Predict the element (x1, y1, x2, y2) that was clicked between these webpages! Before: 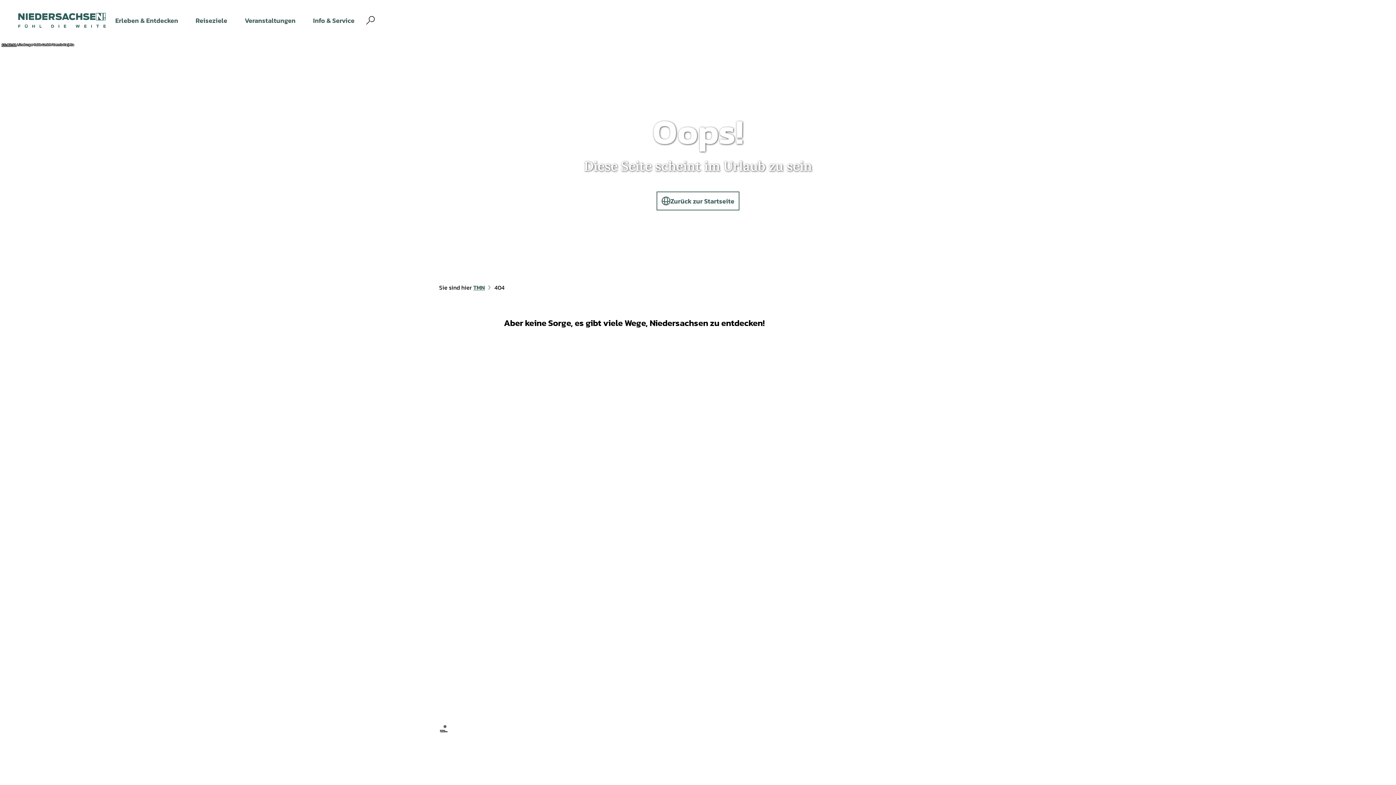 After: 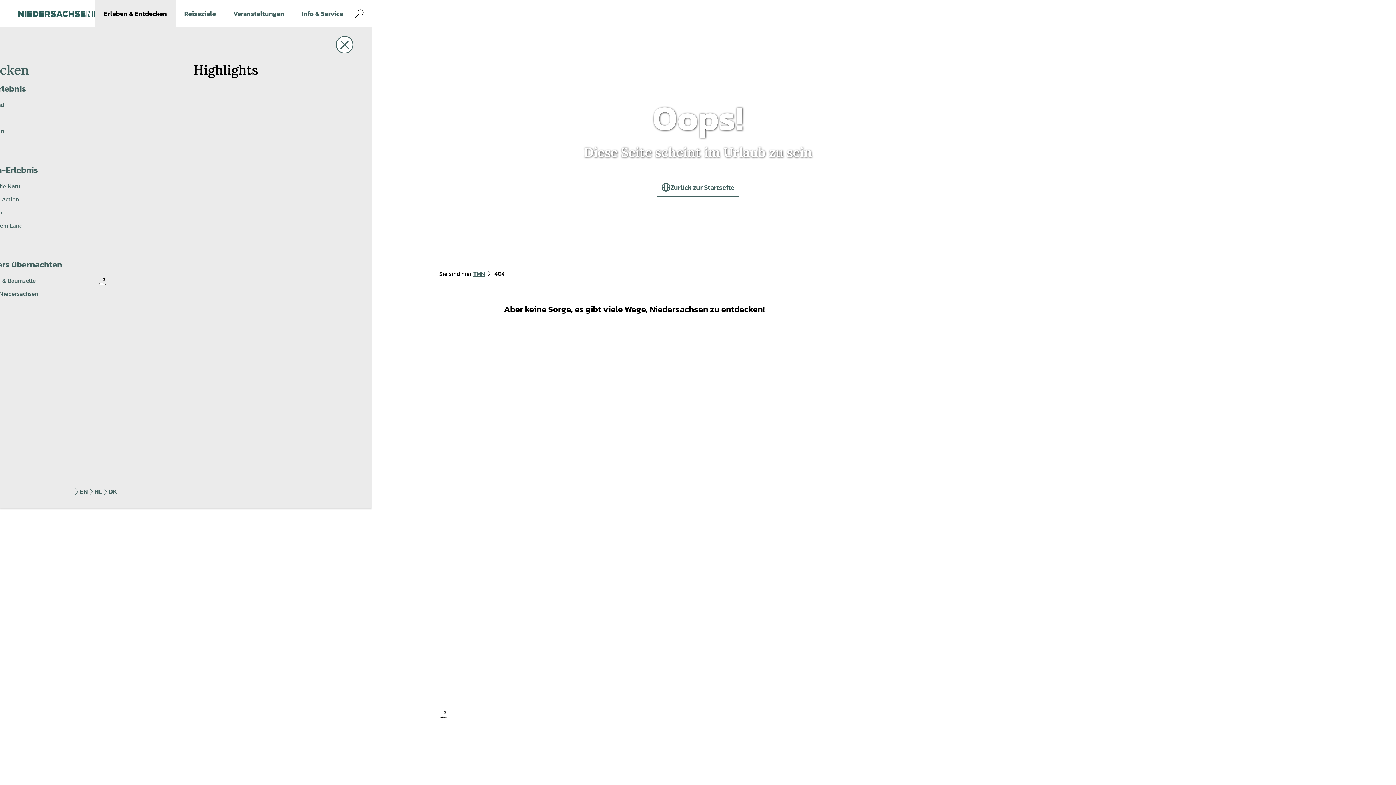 Action: label: Erleben & Entdecken bbox: (106, 0, 186, 41)